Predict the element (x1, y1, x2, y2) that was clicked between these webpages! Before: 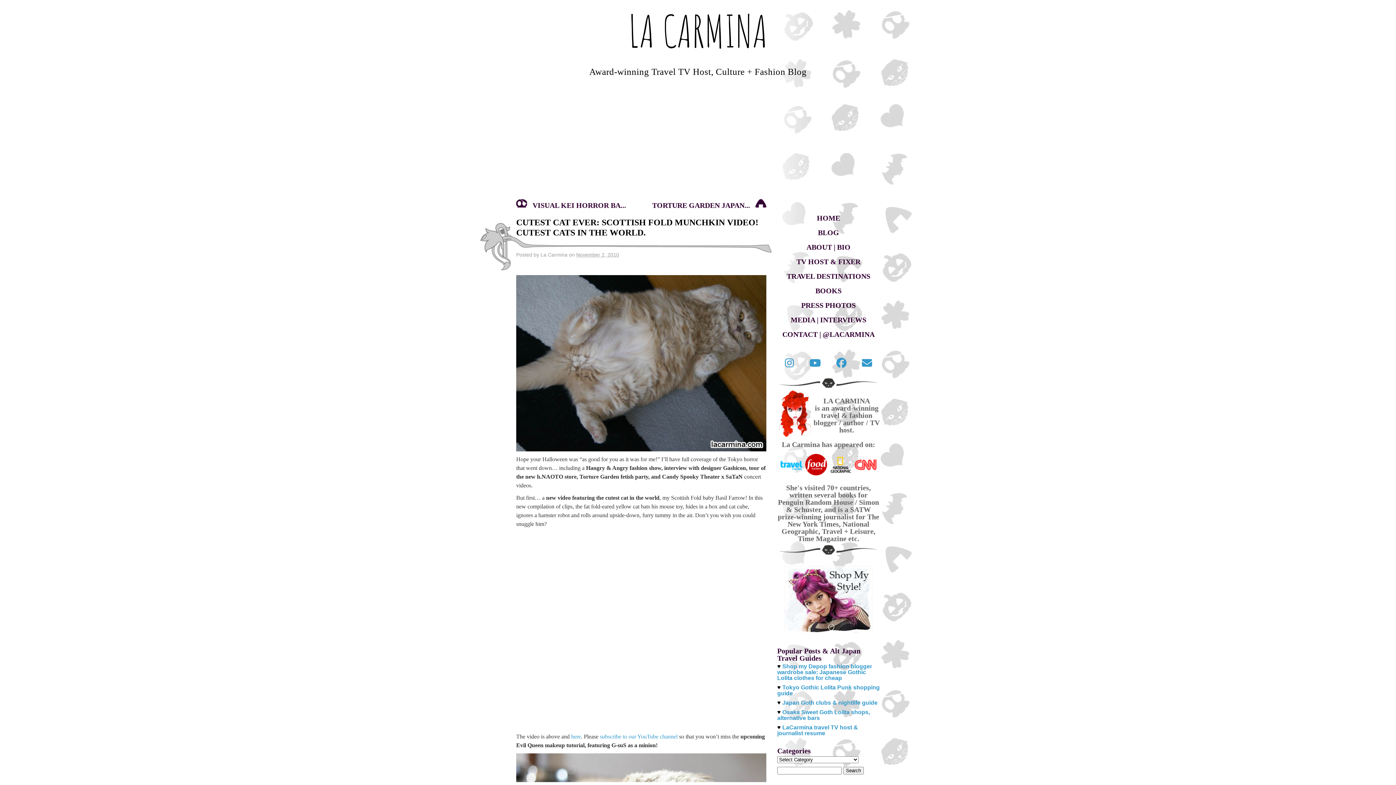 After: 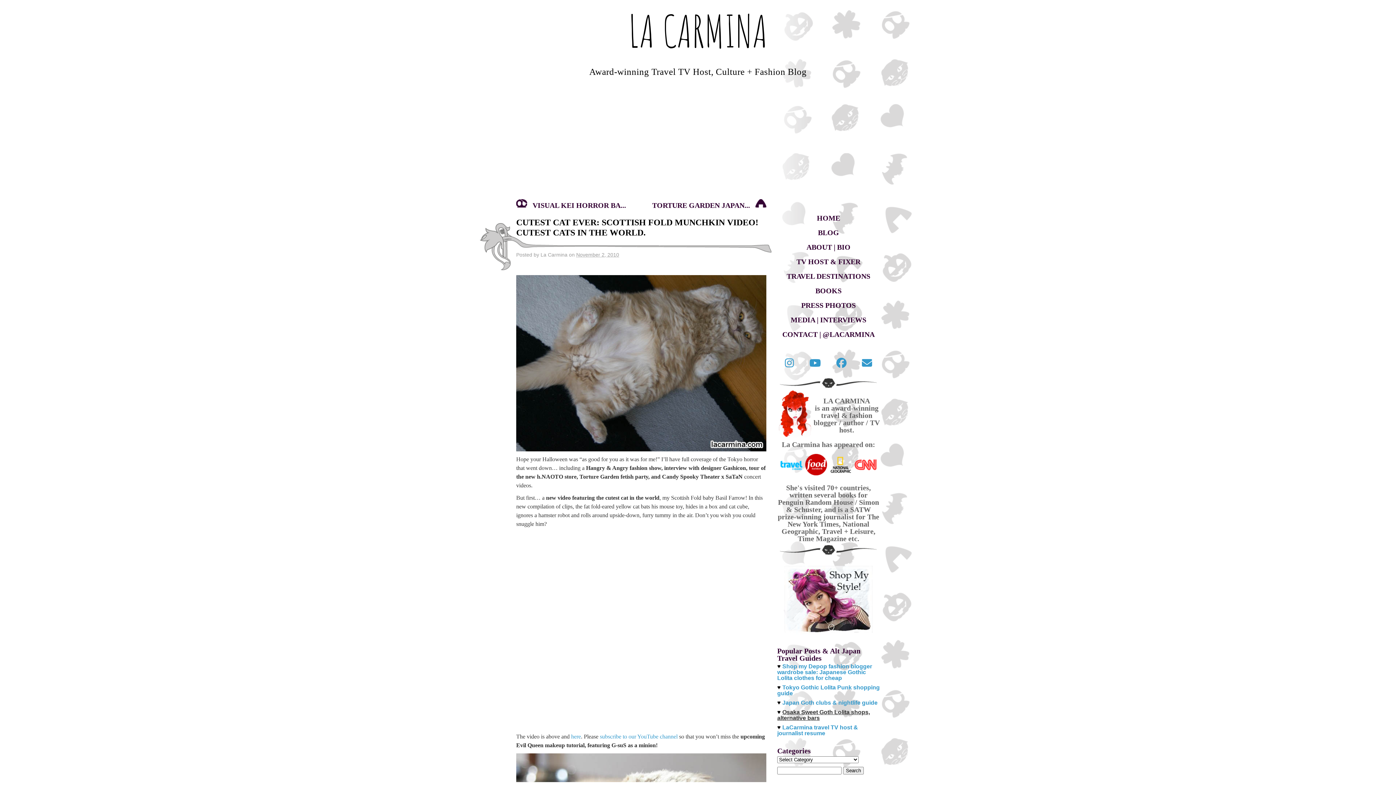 Action: label: Osaka Sweet Goth Lolita shops, alternative bars bbox: (777, 709, 870, 721)